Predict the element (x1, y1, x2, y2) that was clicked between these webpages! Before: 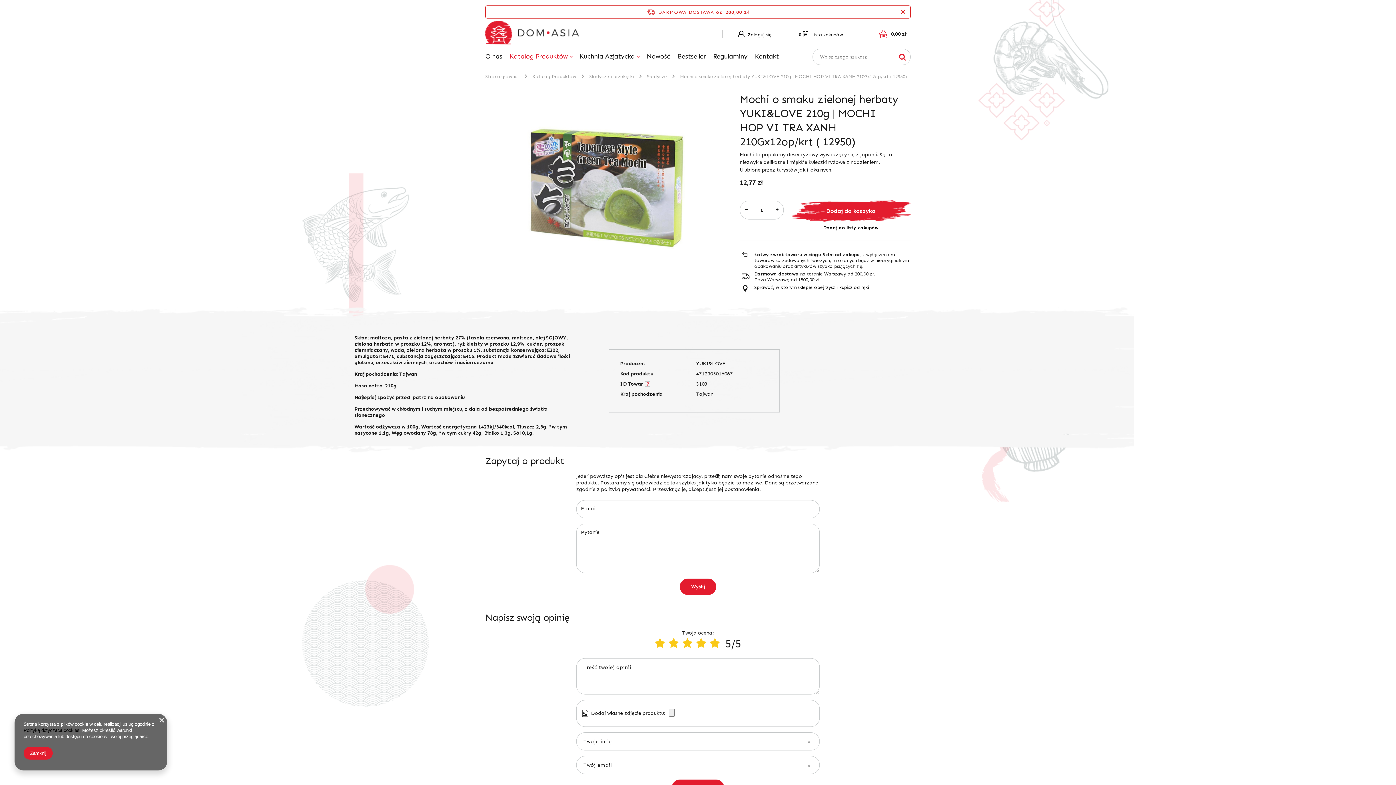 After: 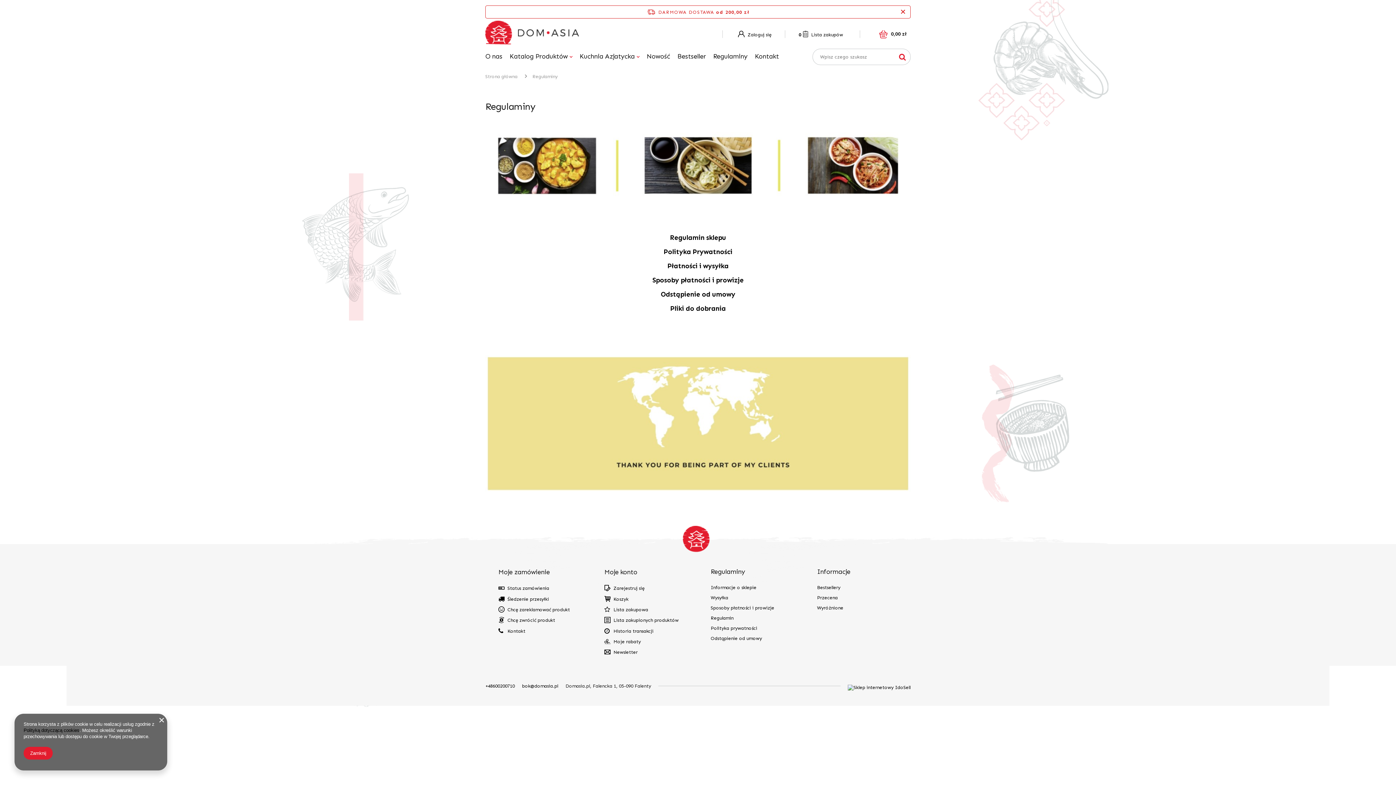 Action: label: Regulaminy bbox: (709, 50, 751, 63)